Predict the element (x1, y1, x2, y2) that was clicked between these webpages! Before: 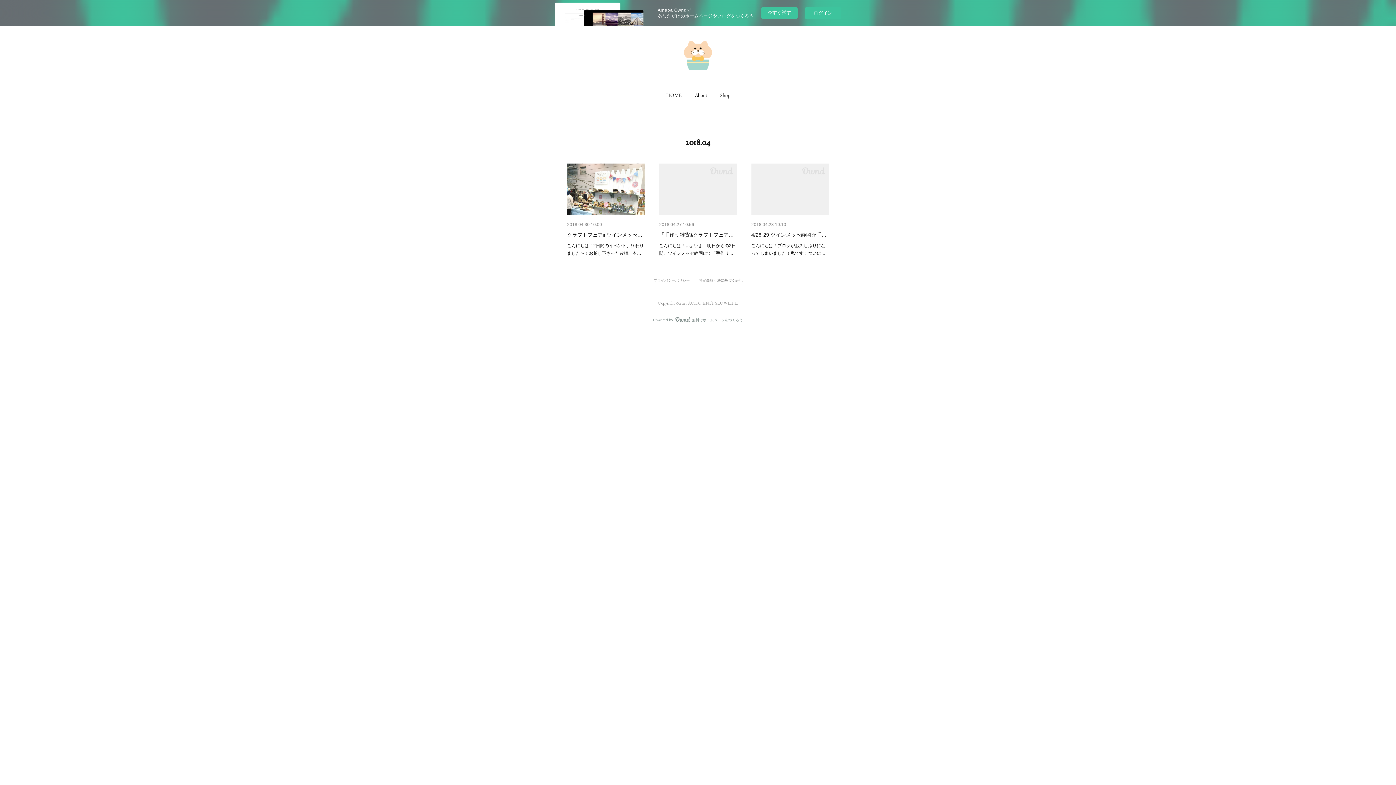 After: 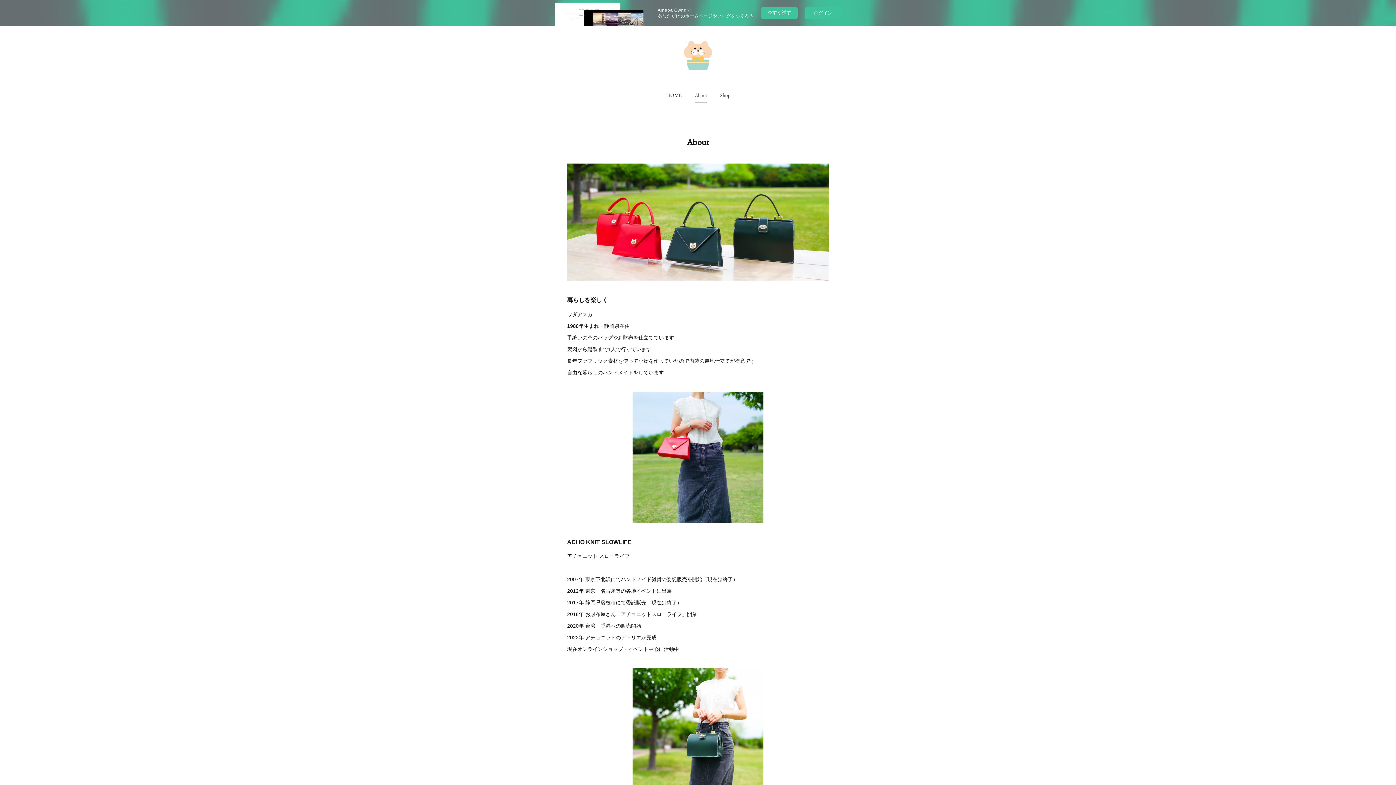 Action: bbox: (694, 88, 707, 102) label: About